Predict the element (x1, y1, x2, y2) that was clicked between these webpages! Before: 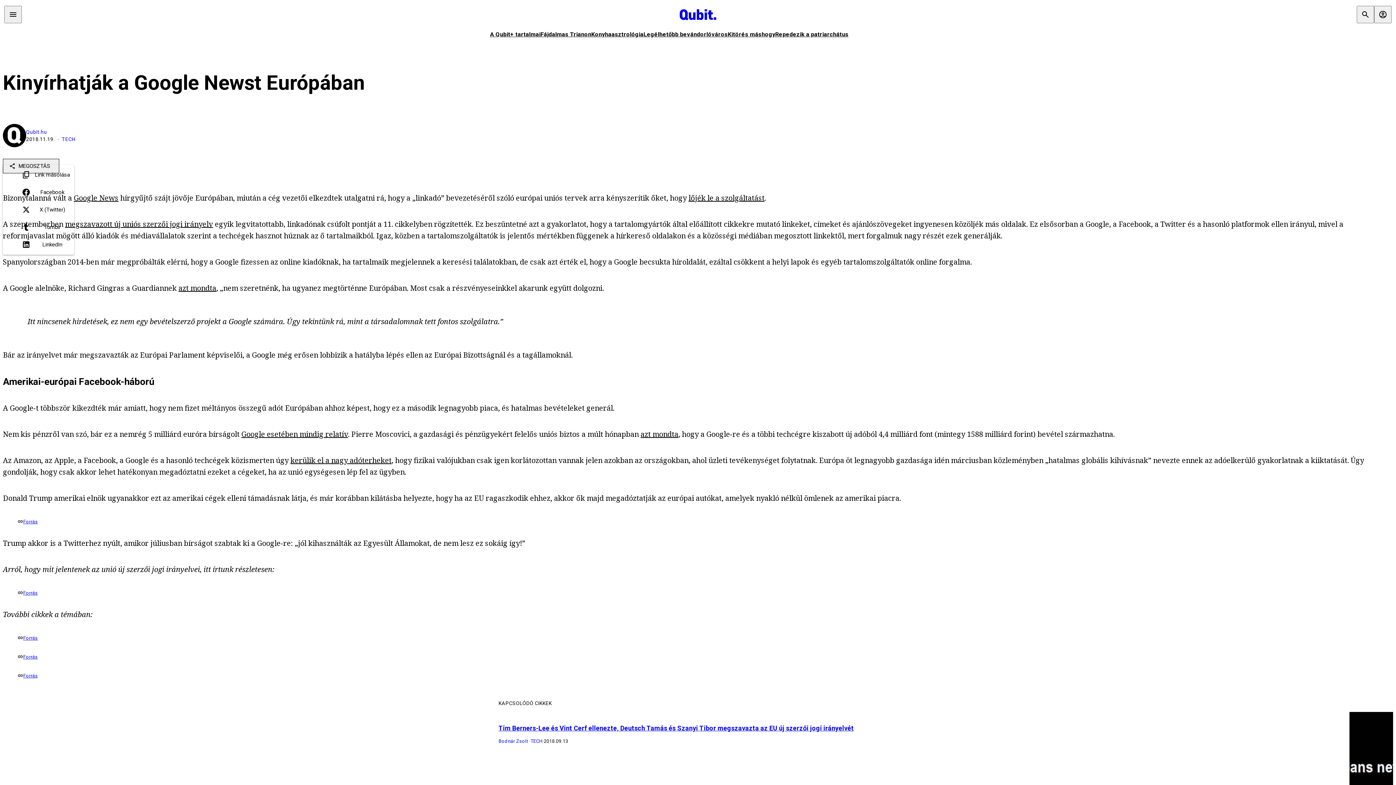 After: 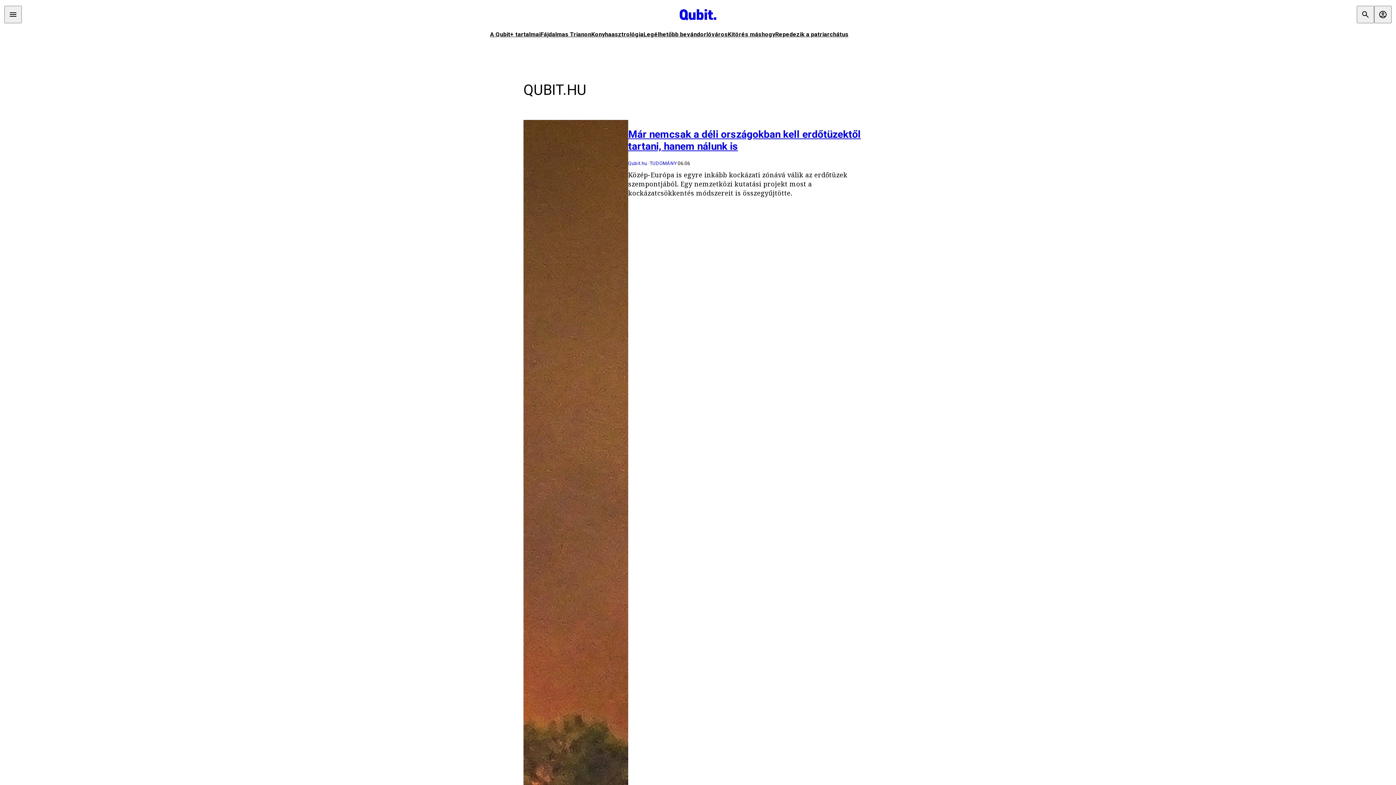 Action: label: Qubit.hu bbox: (26, 129, 46, 134)